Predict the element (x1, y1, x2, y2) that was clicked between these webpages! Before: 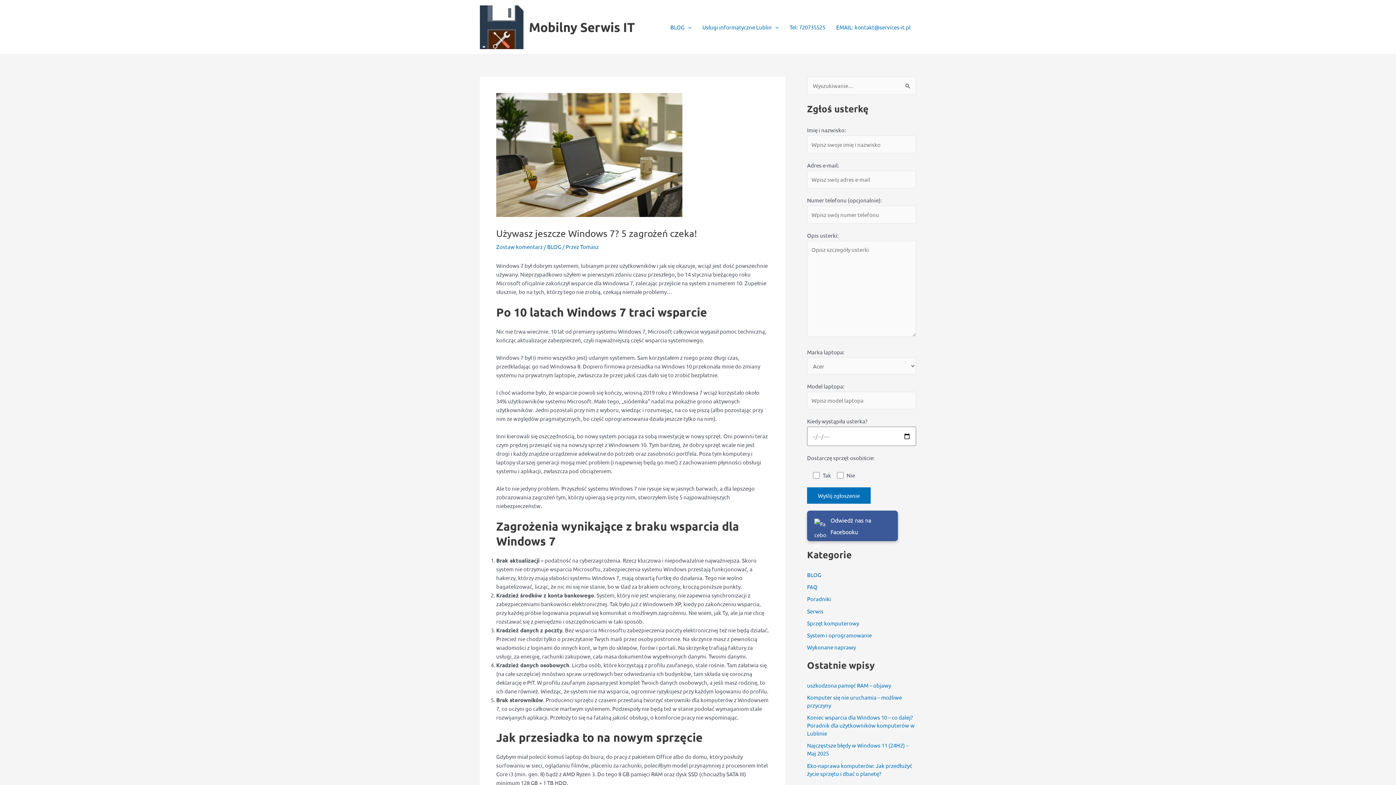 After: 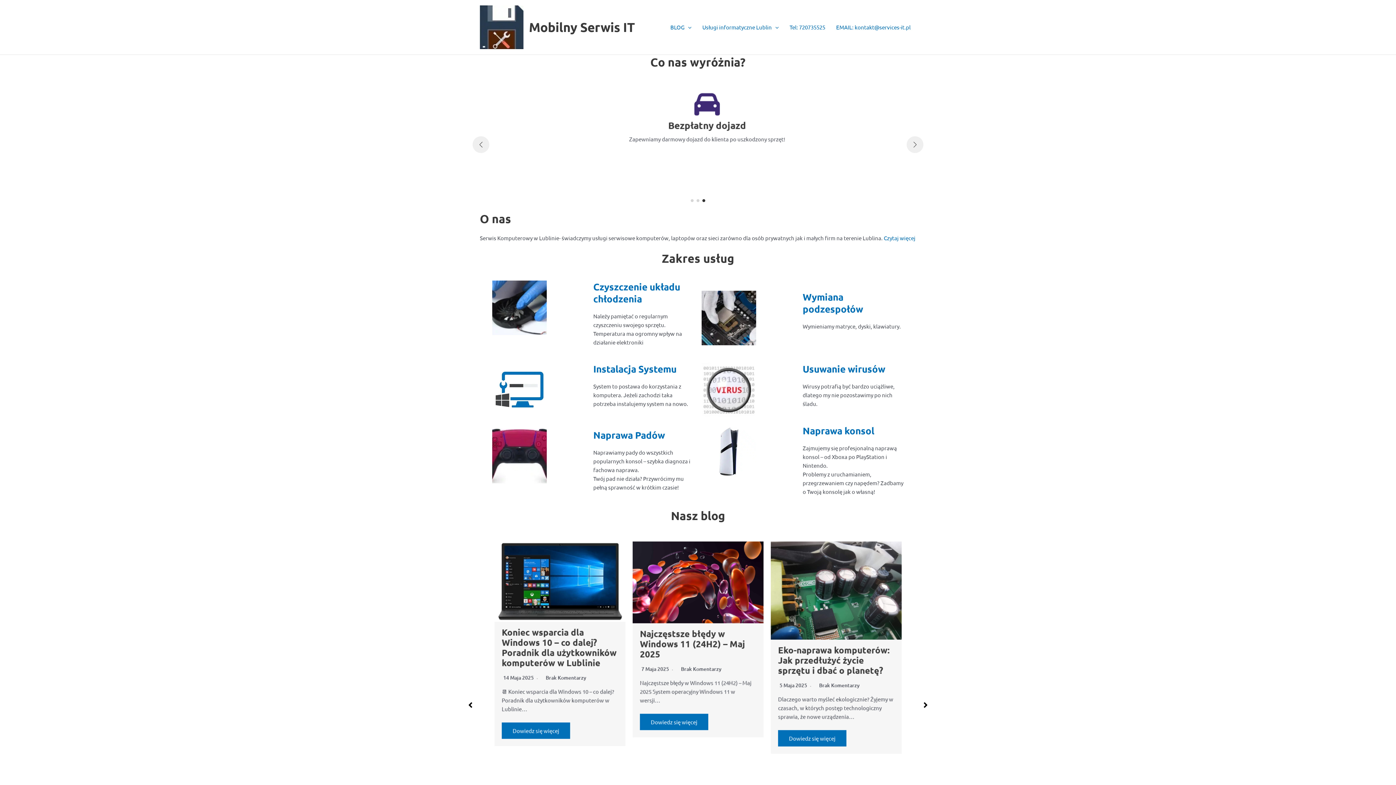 Action: label: Mobilny Serwis IT bbox: (529, 19, 634, 34)